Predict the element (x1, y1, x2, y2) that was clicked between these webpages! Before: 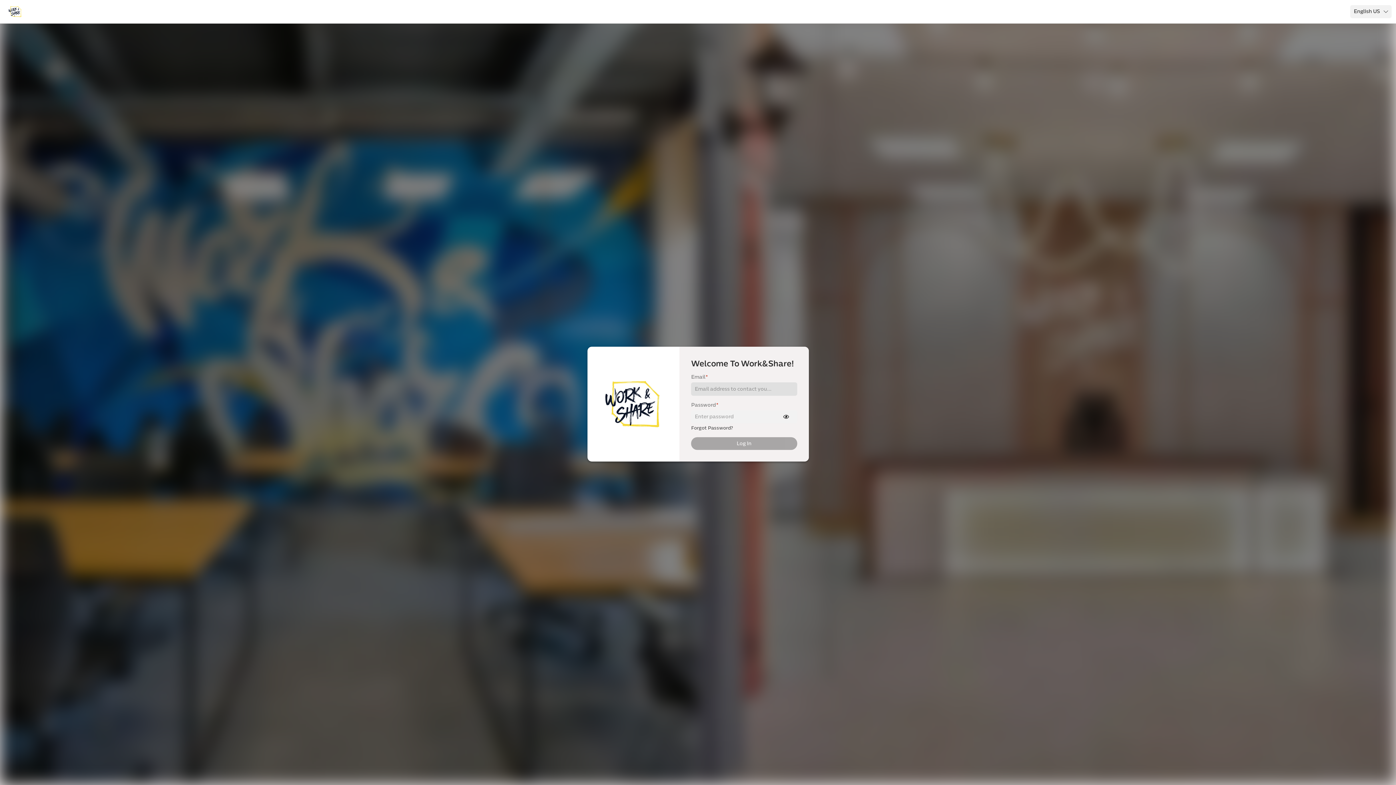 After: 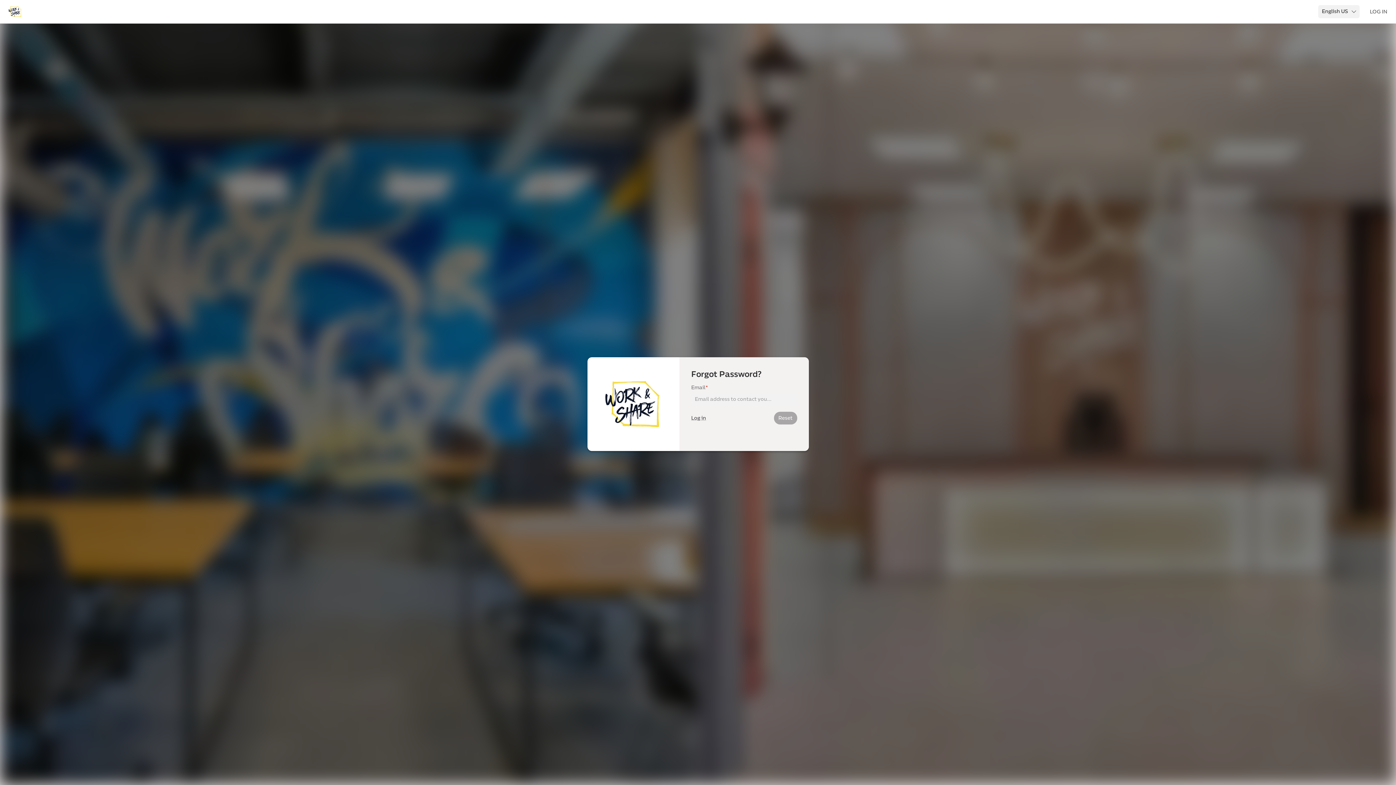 Action: bbox: (691, 424, 729, 431) label: Forgot Password?